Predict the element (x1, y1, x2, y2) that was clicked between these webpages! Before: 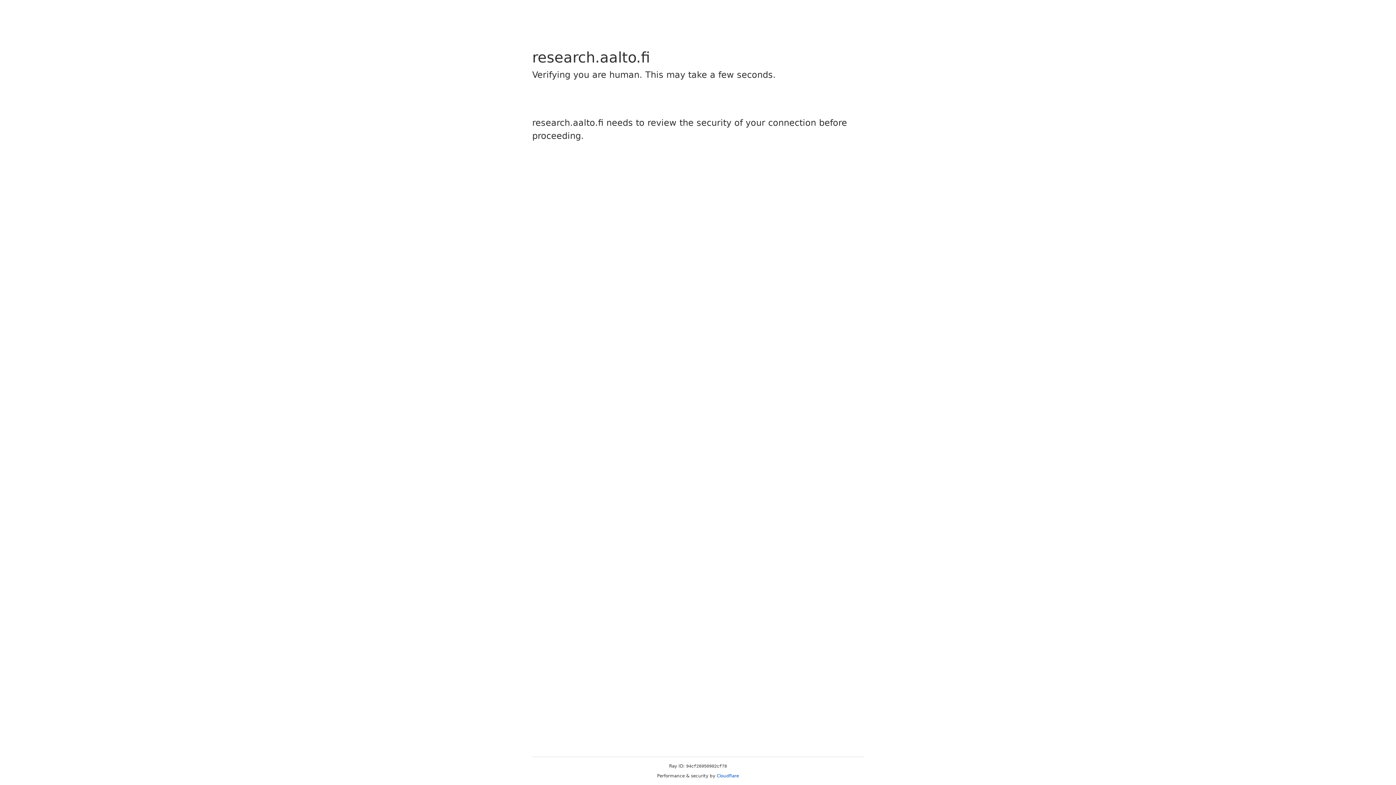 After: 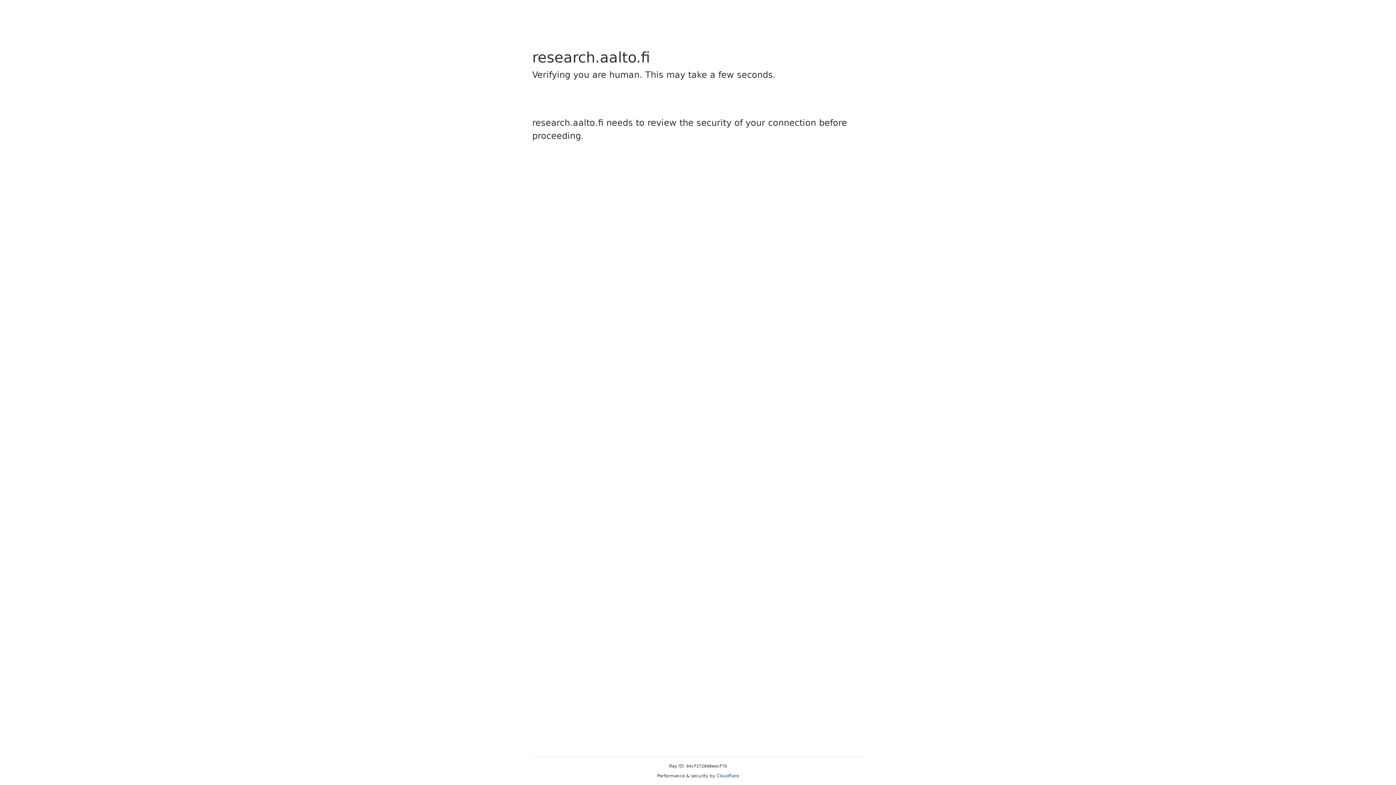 Action: bbox: (716, 773, 739, 778) label: Cloudflare